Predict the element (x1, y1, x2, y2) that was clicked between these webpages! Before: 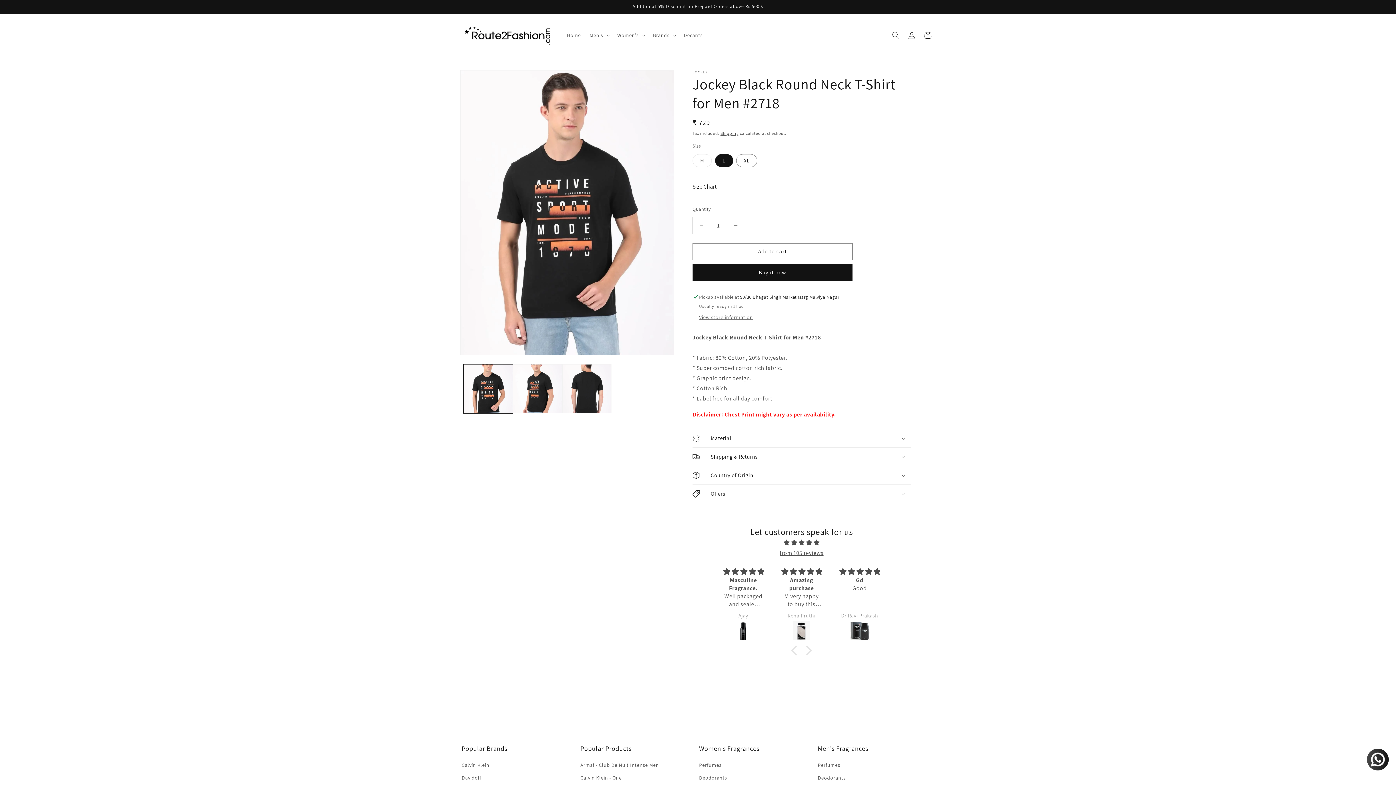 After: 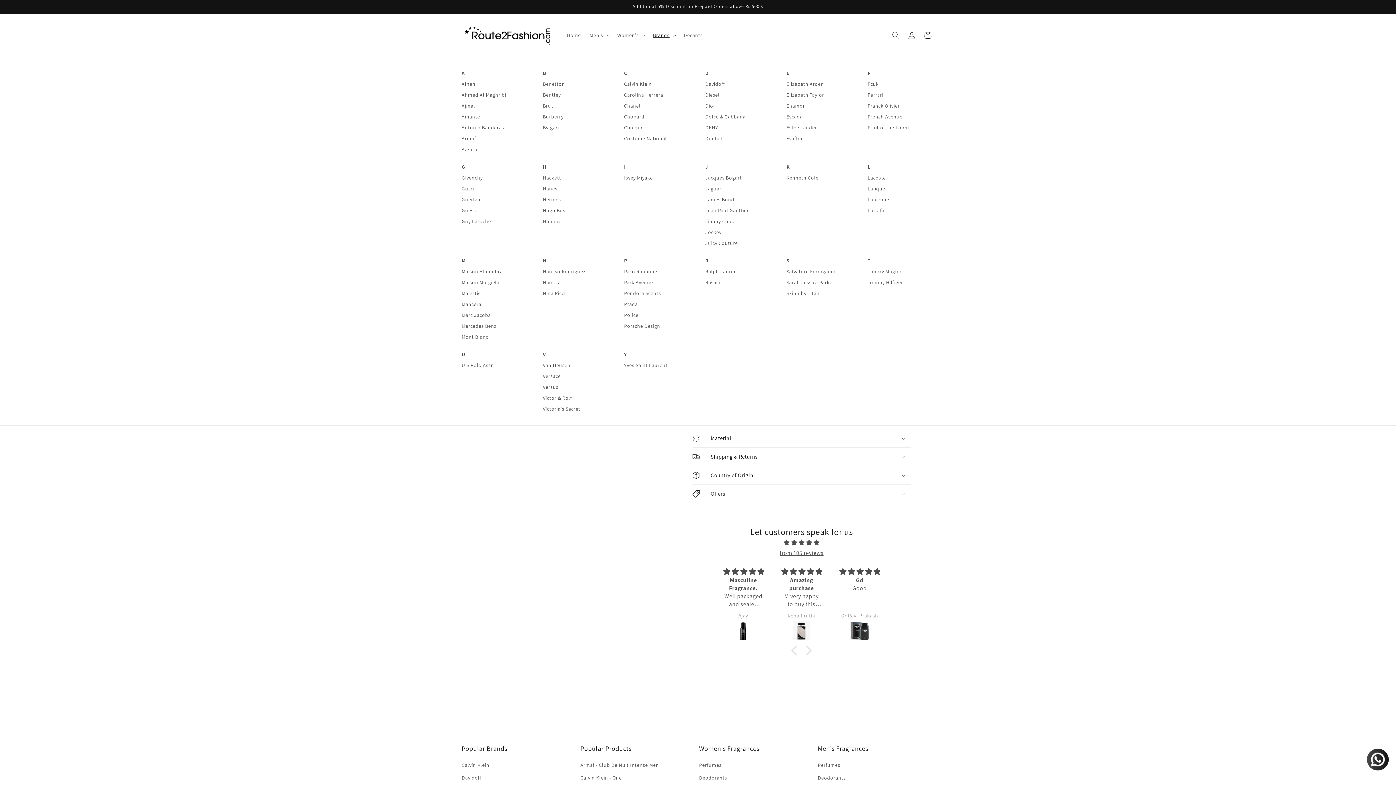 Action: label: Brands bbox: (648, 27, 679, 43)